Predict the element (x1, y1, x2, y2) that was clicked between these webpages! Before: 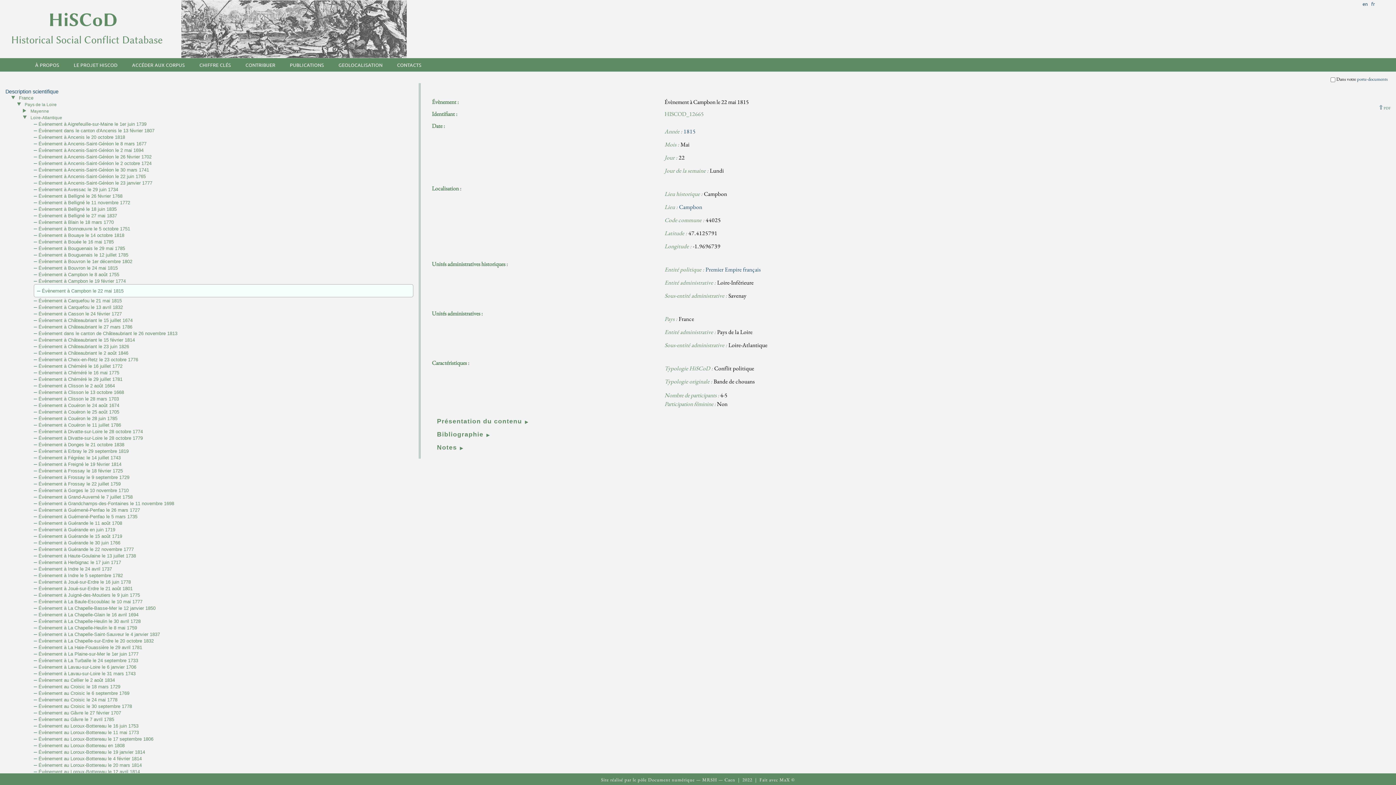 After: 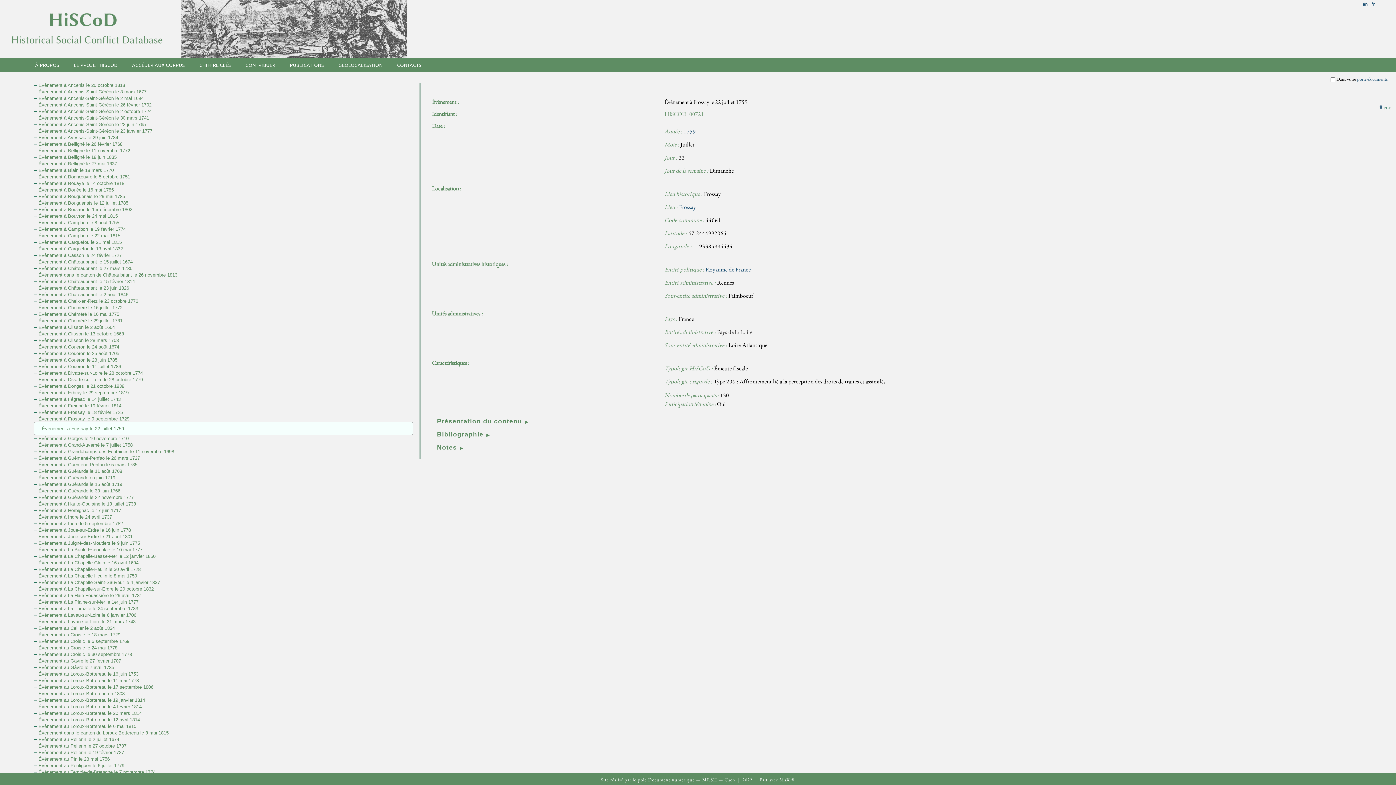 Action: bbox: (38, 481, 120, 486) label: Évènement à Frossay le 22 juillet 1759